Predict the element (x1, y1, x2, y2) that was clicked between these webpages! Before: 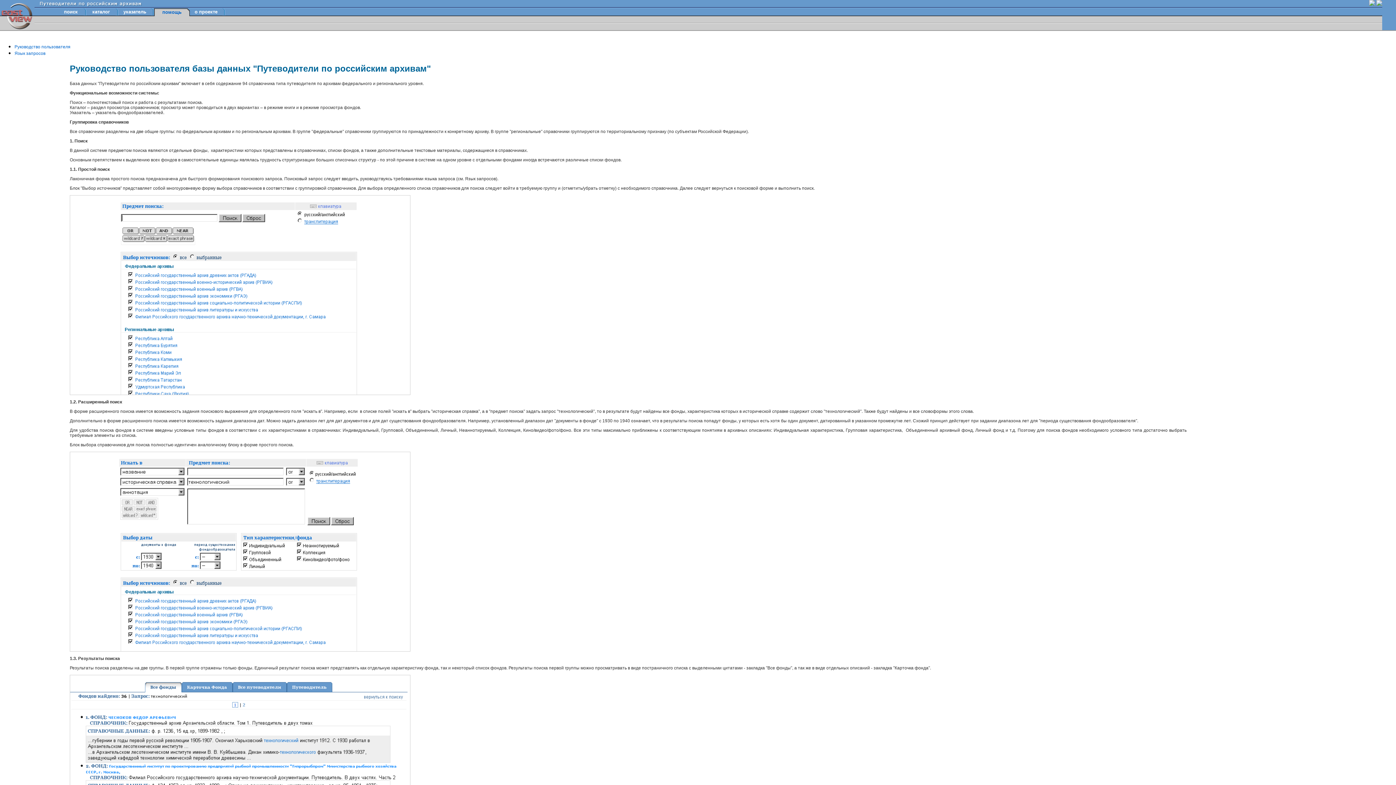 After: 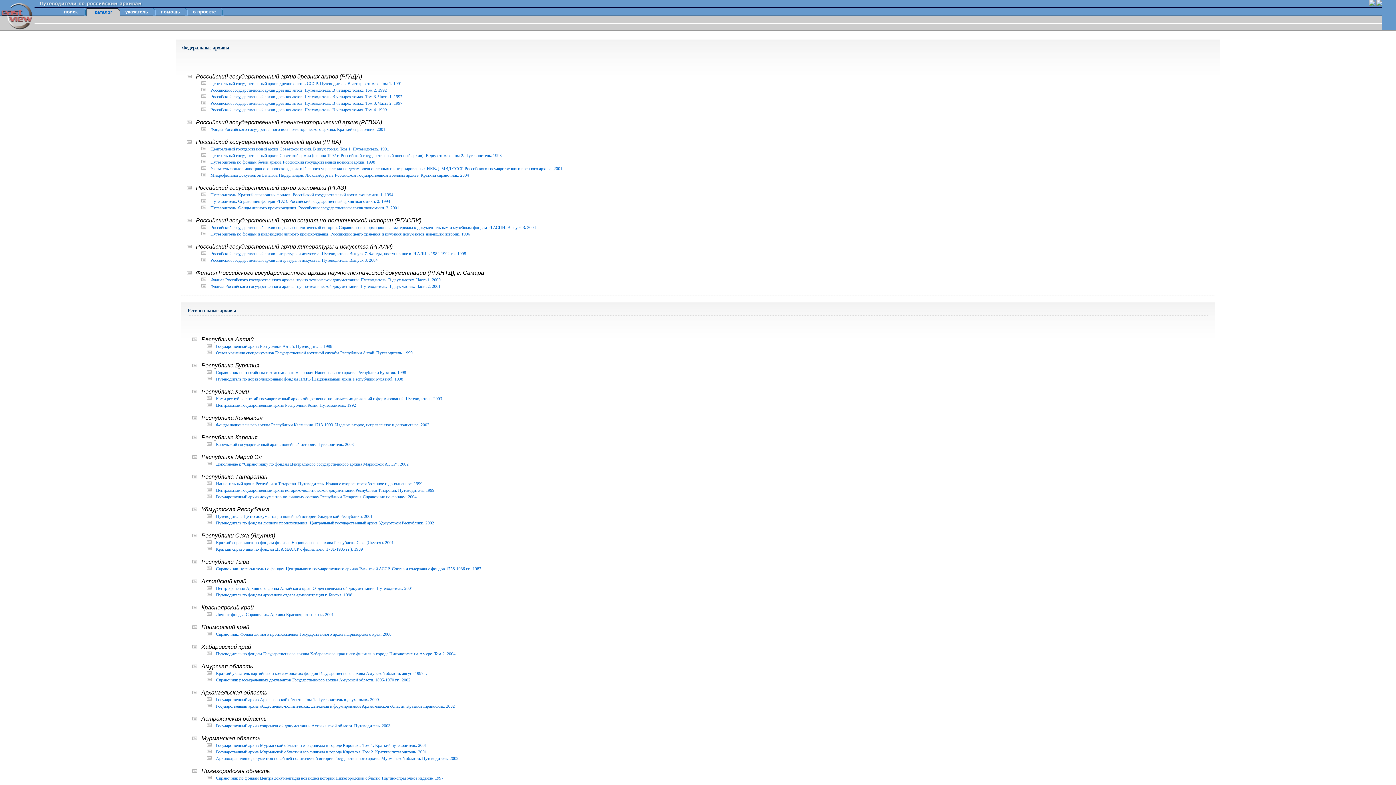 Action: bbox: (92, 9, 109, 14) label: каталог